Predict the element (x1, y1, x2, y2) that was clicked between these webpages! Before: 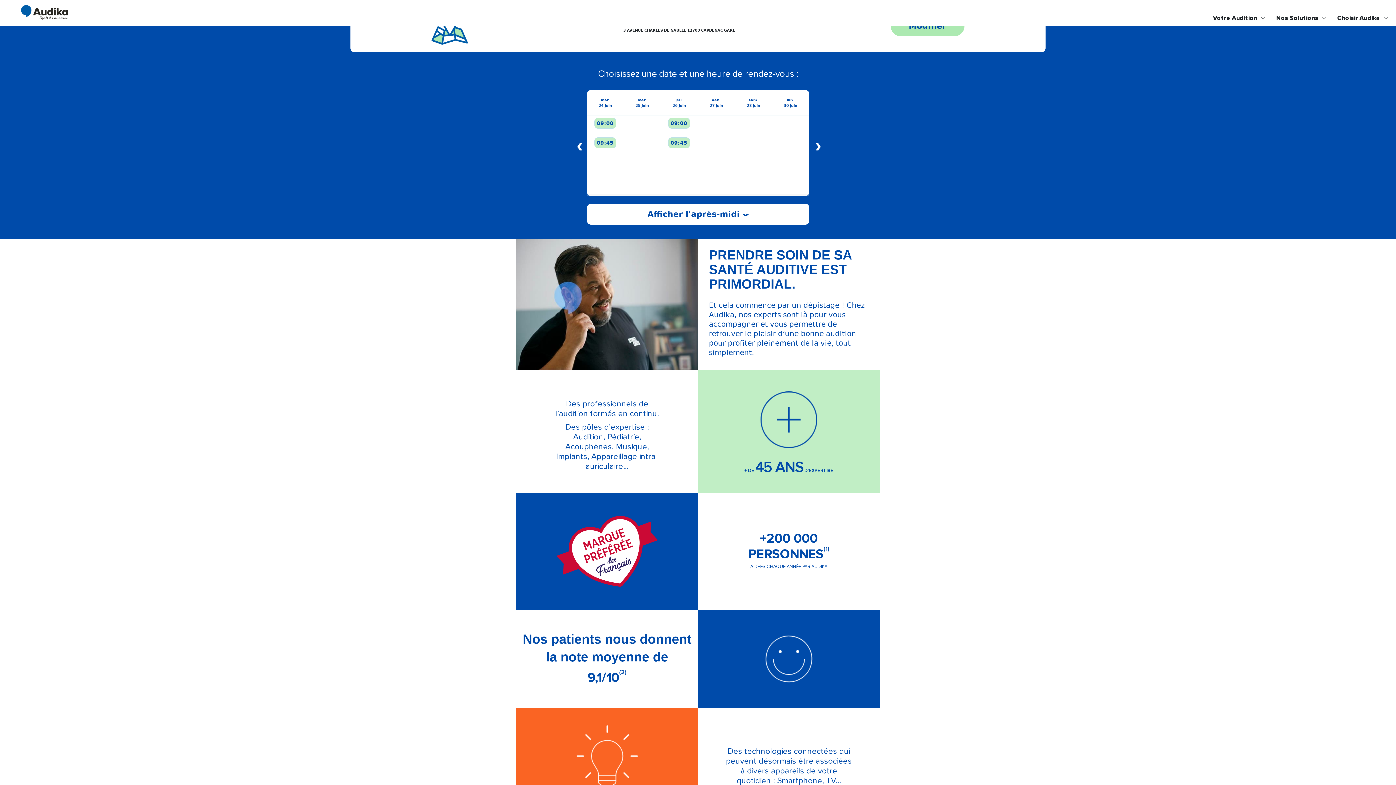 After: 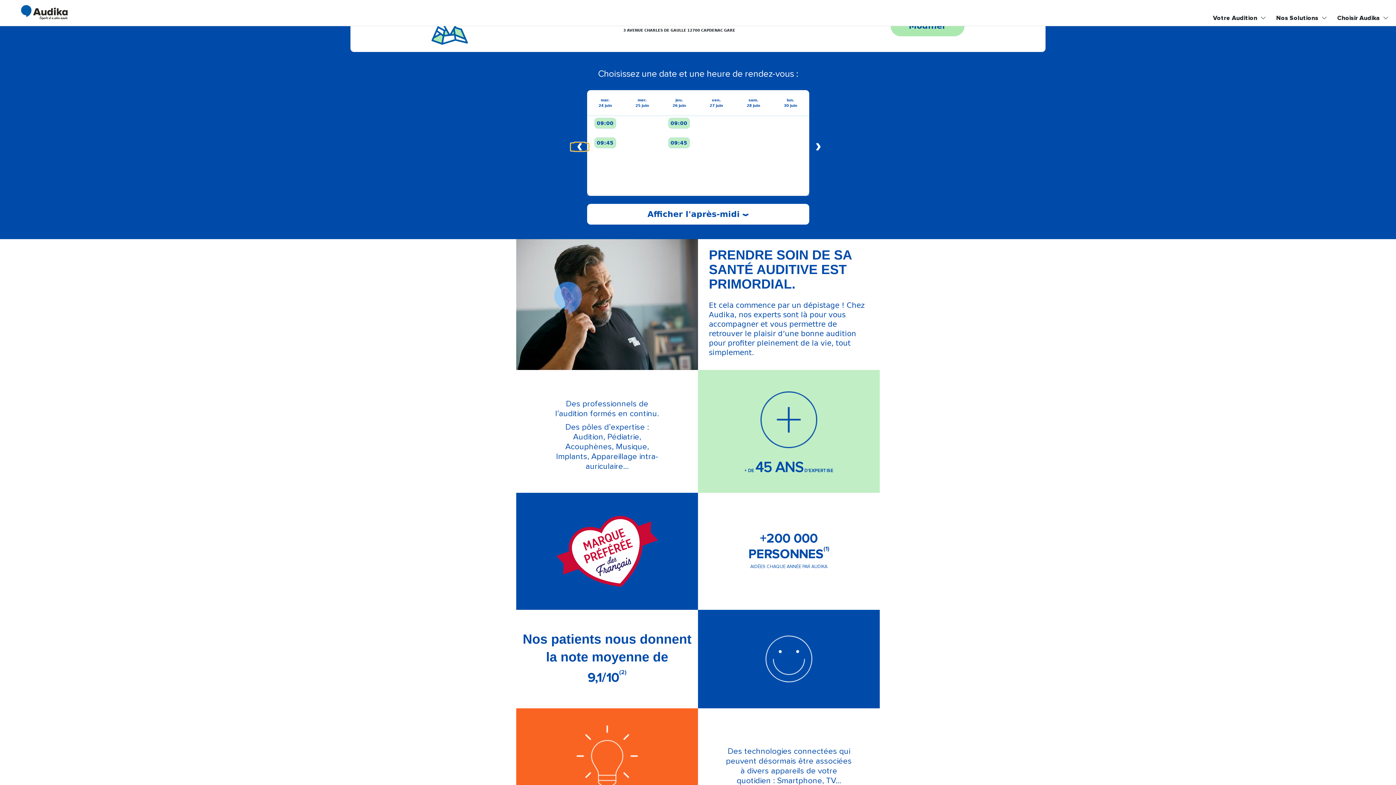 Action: bbox: (570, 143, 589, 150)